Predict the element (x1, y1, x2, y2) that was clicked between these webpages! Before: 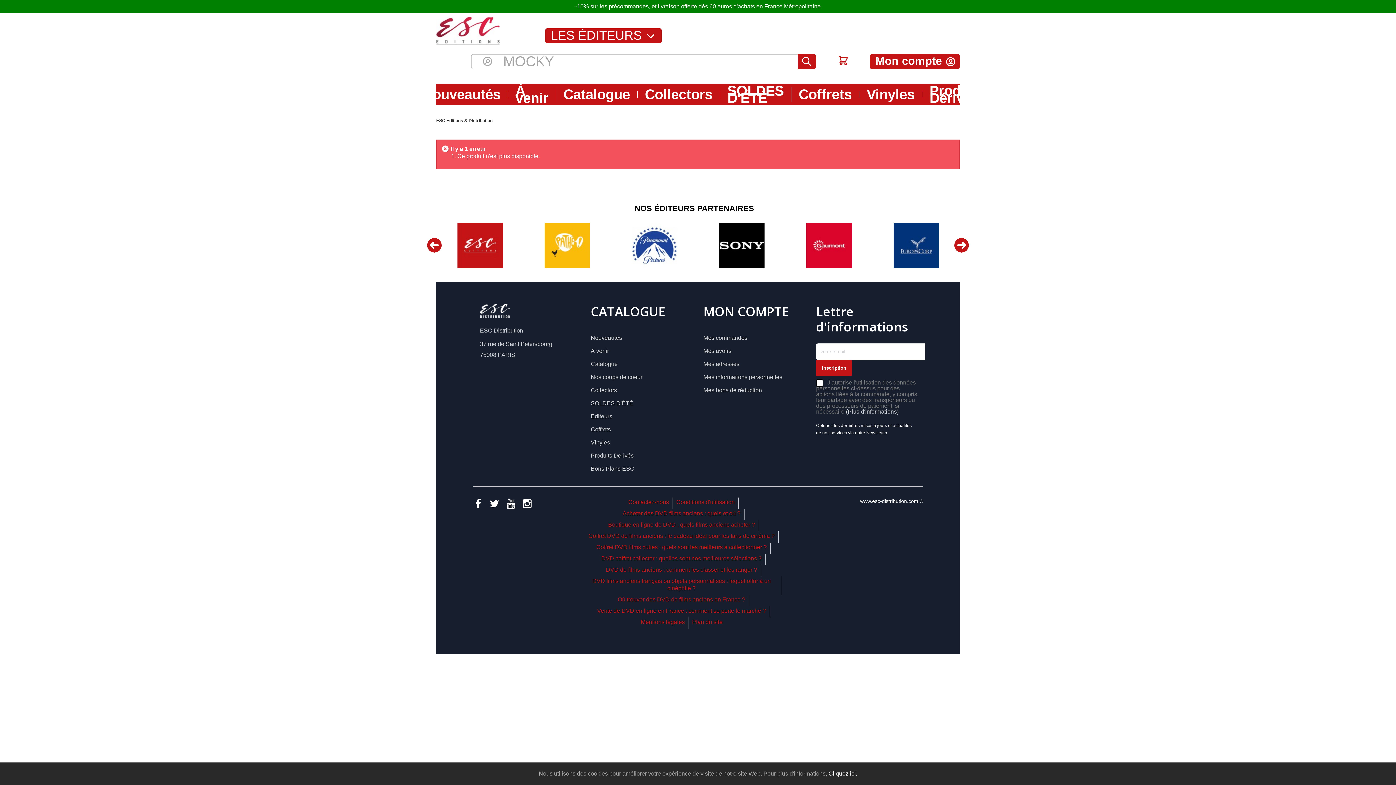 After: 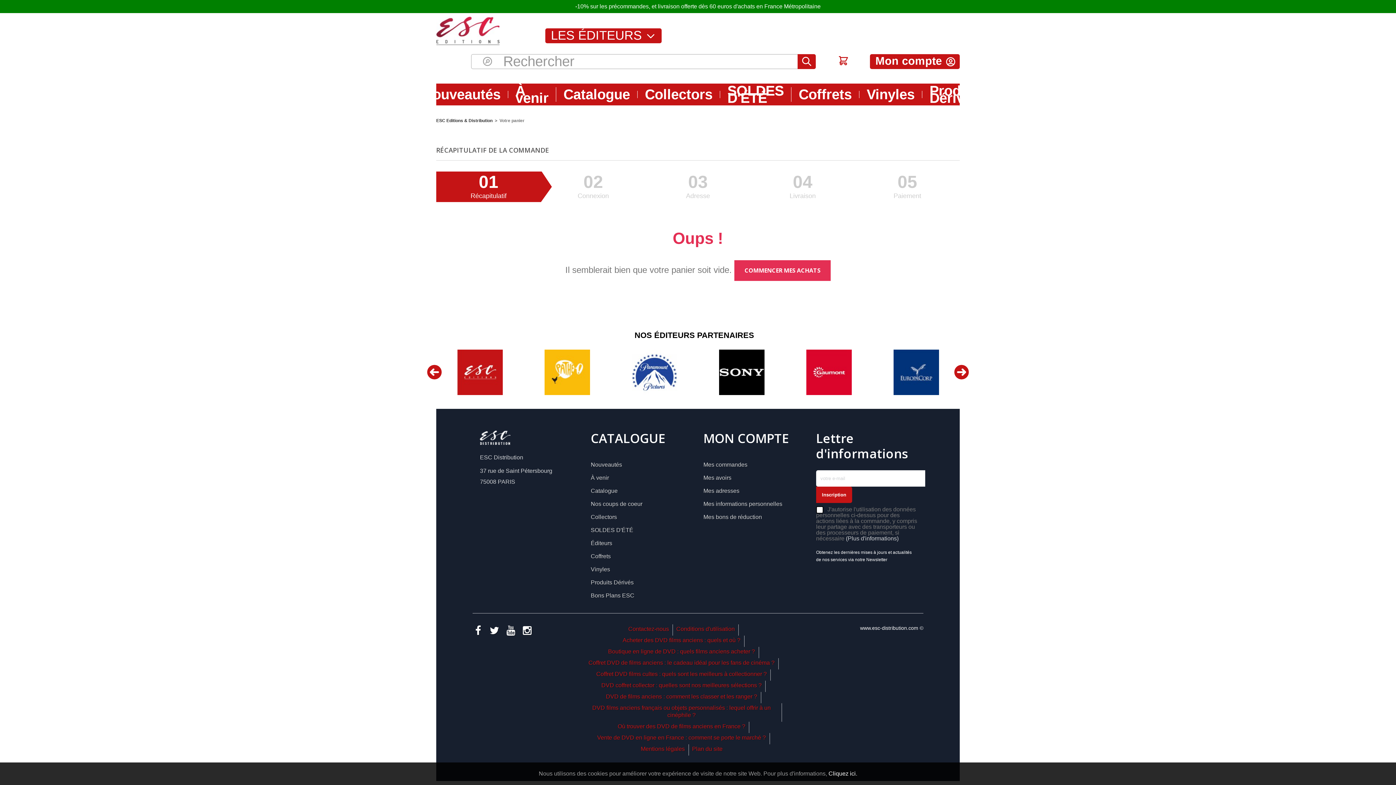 Action: bbox: (836, 55, 849, 66) label:  